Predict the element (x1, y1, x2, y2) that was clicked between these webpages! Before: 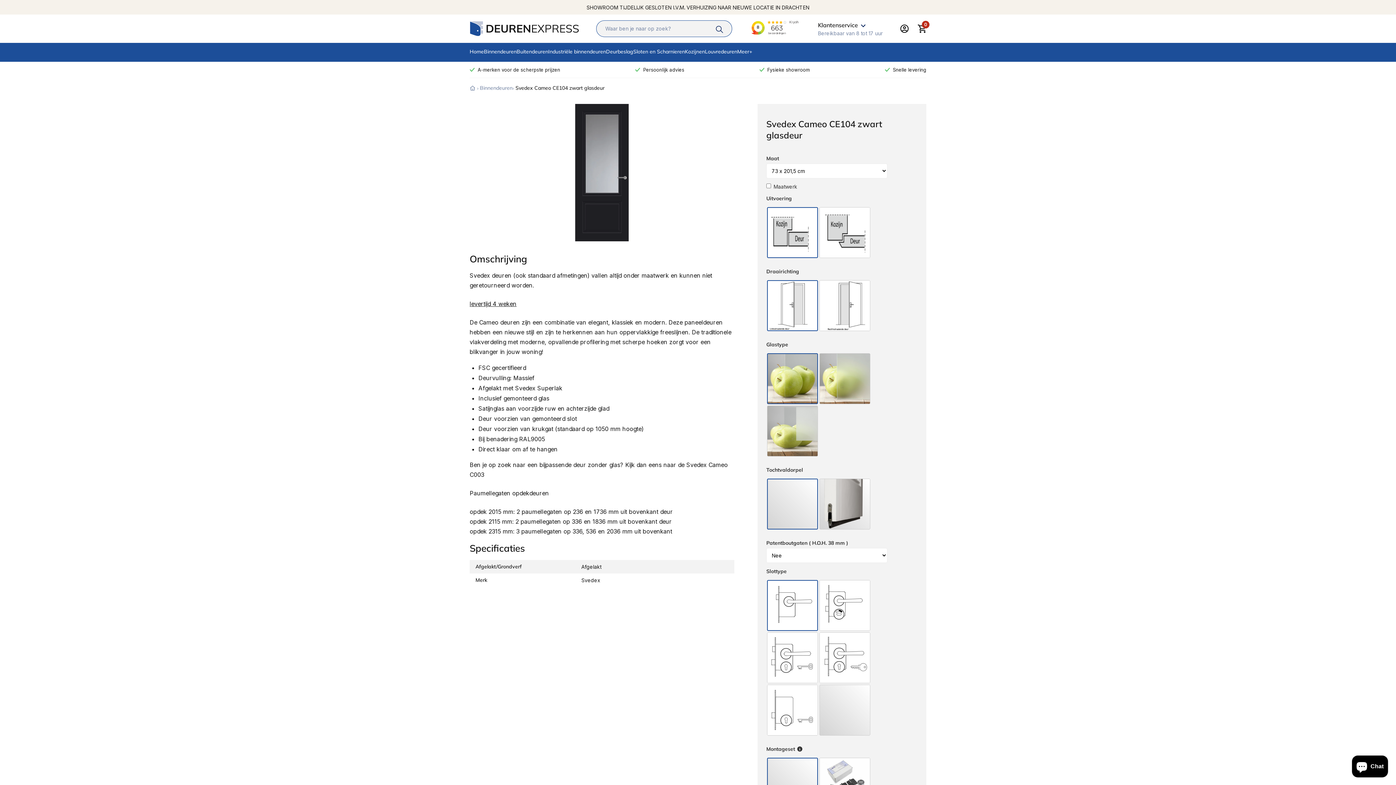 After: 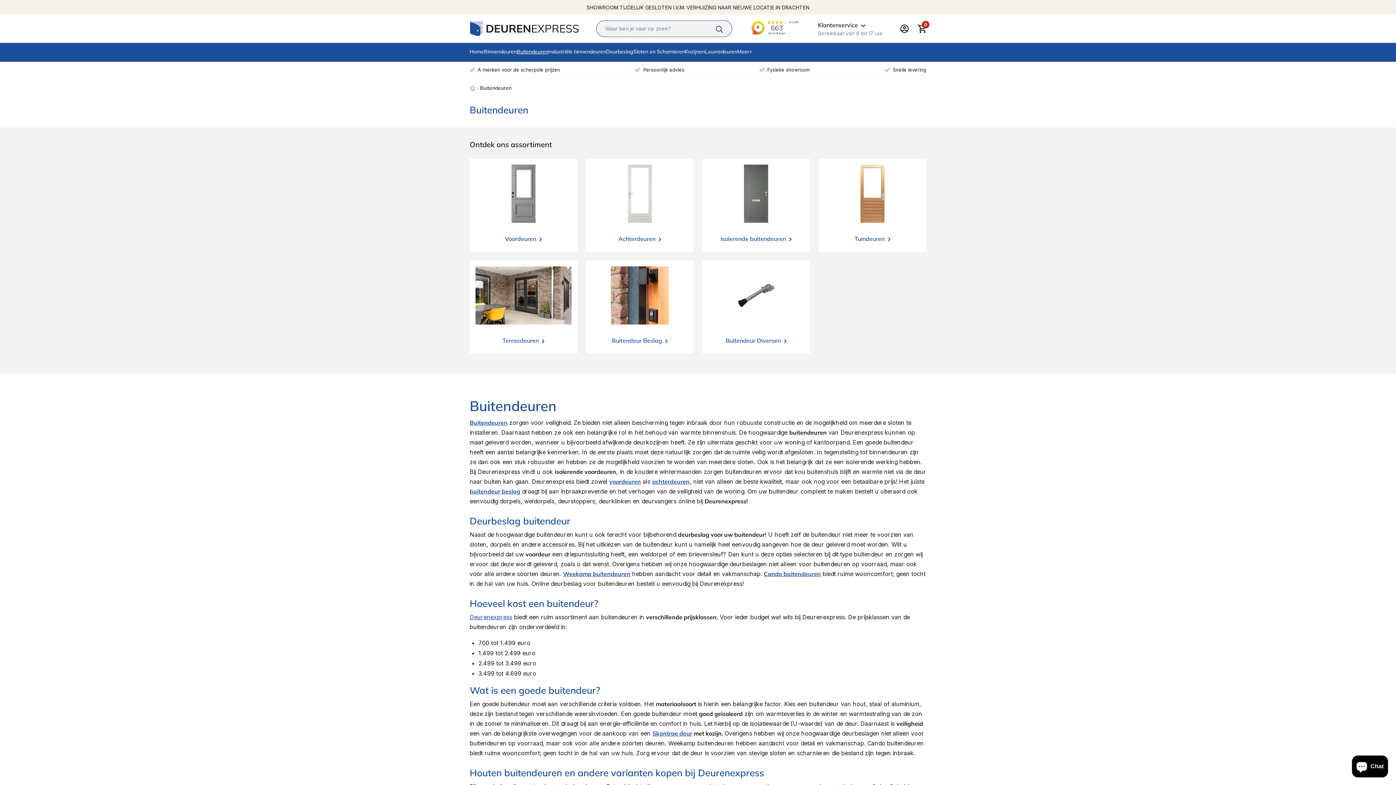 Action: label: Buitendeuren bbox: (516, 48, 548, 55)